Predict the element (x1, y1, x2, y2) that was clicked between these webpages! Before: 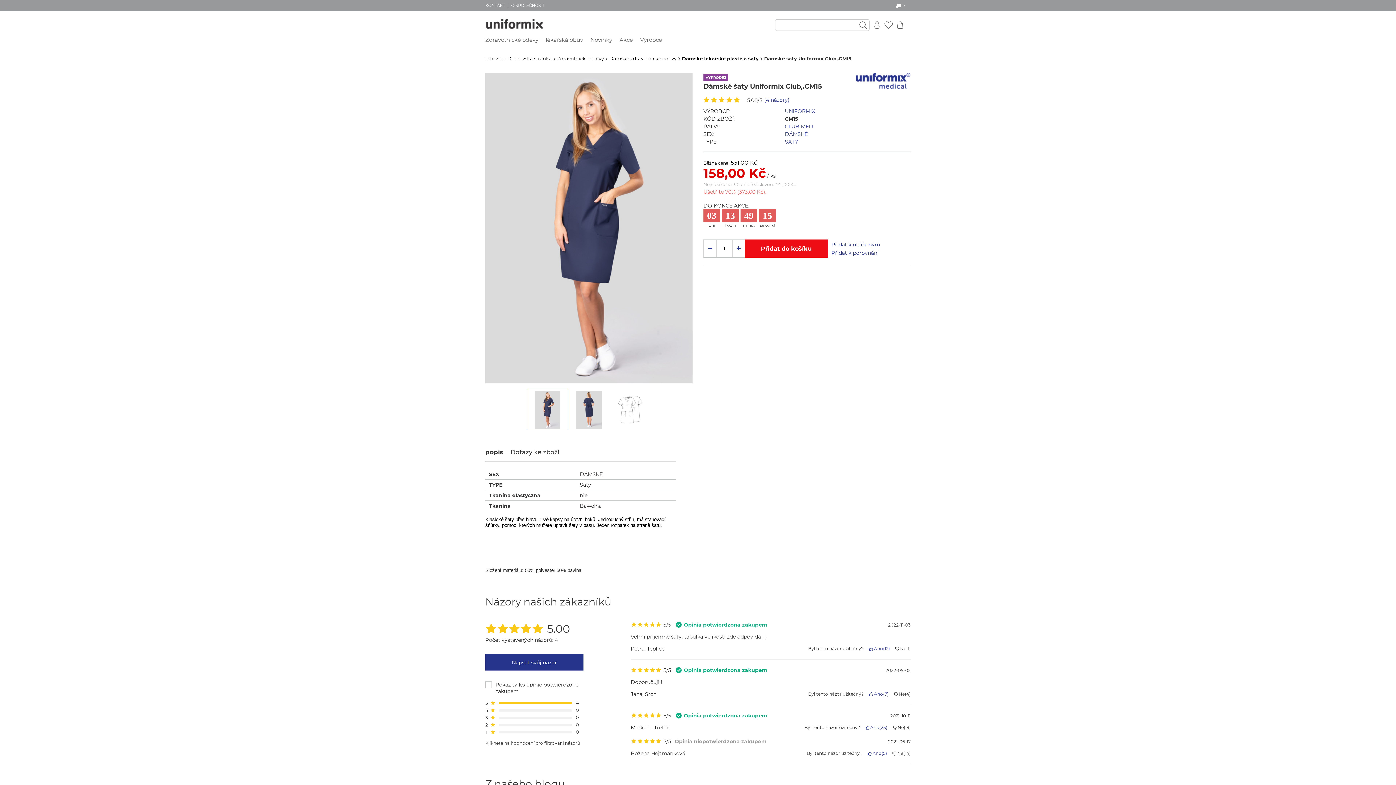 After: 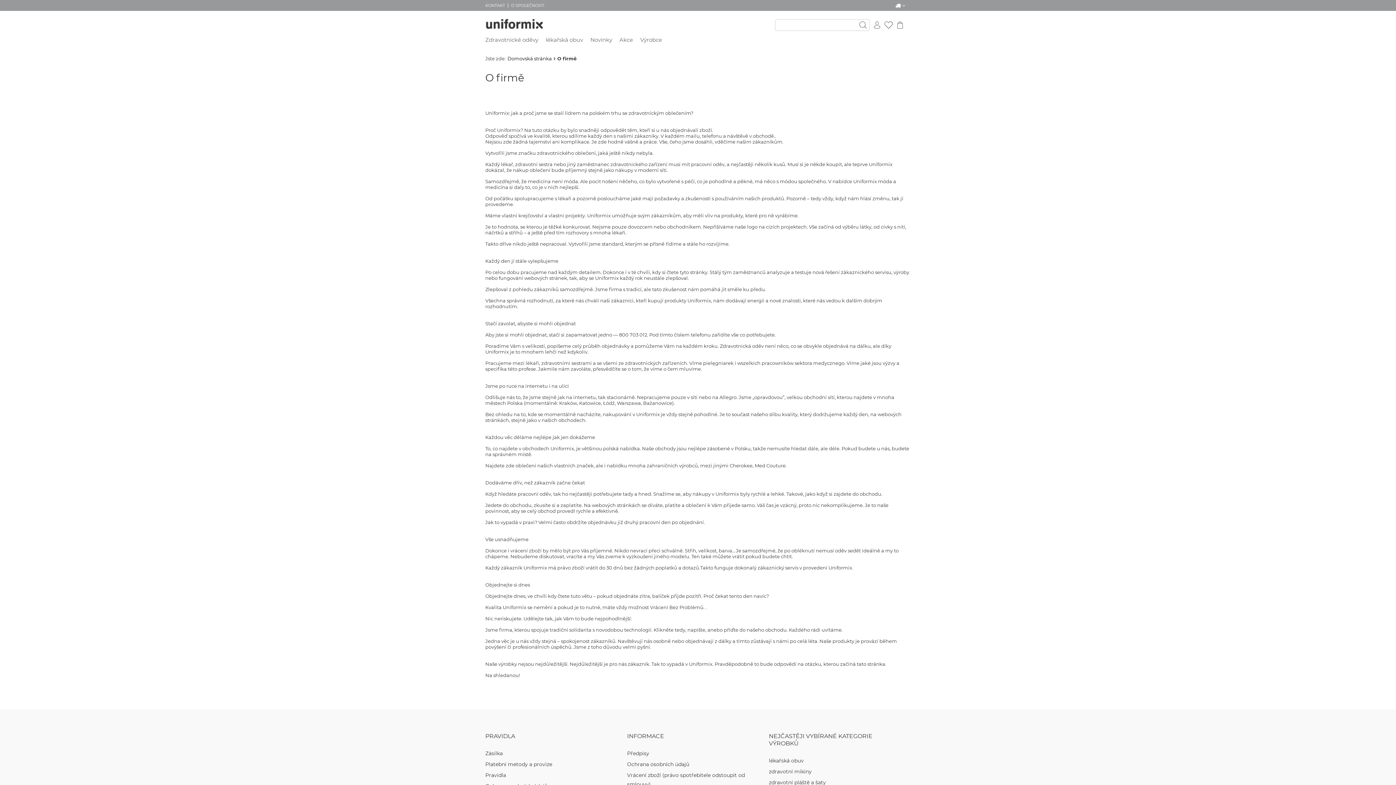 Action: bbox: (508, 3, 547, 7) label: O SPOLEČNOSTI